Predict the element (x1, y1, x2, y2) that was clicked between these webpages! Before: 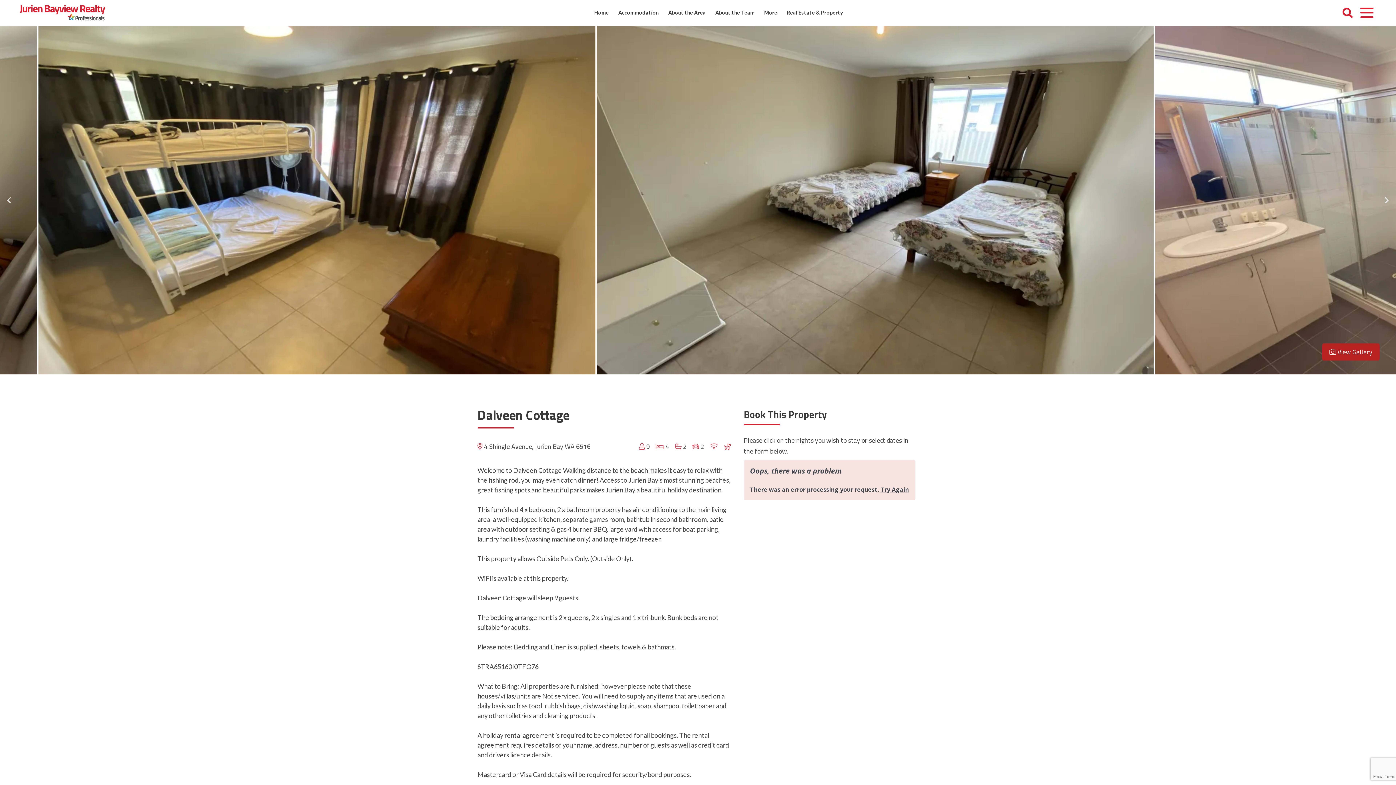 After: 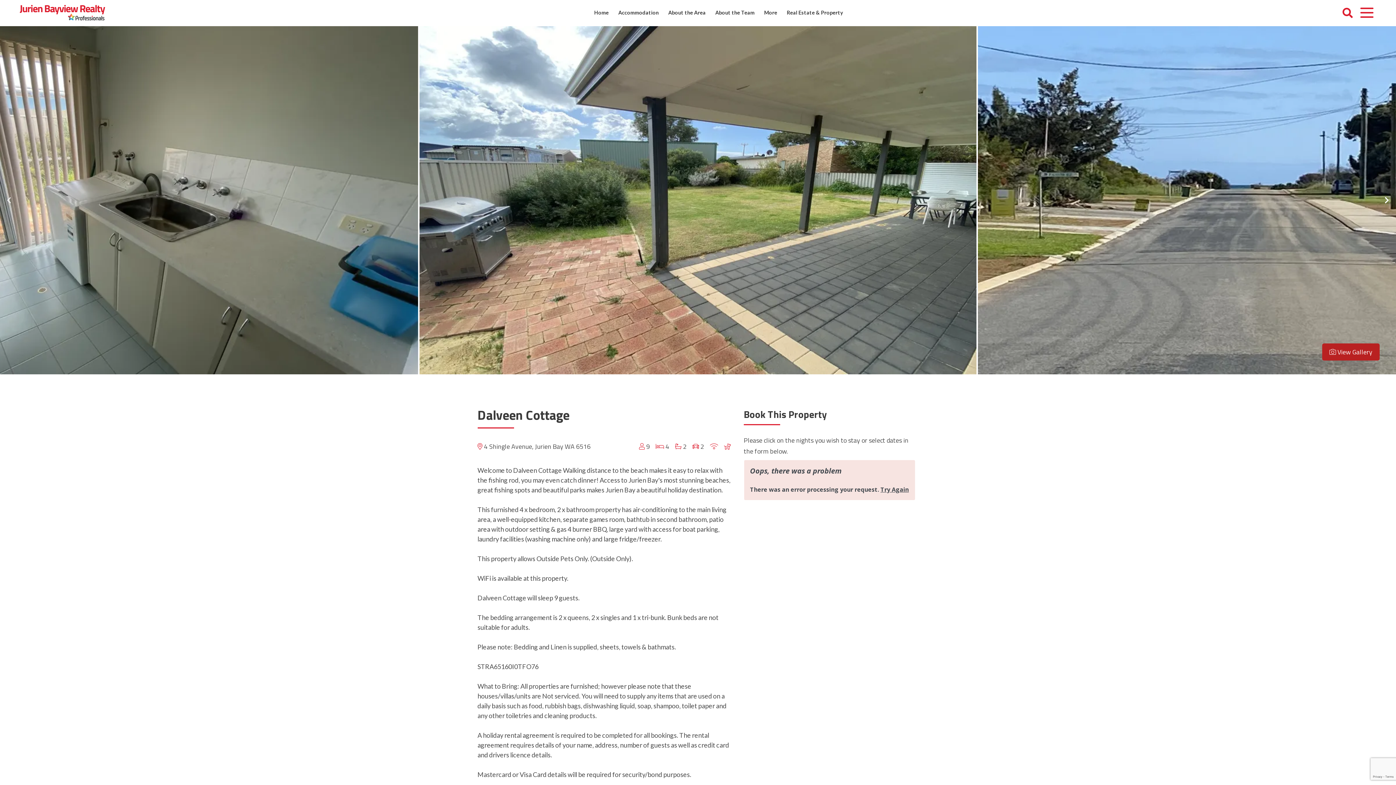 Action: bbox: (1378, 25, 1396, 375) label: Next